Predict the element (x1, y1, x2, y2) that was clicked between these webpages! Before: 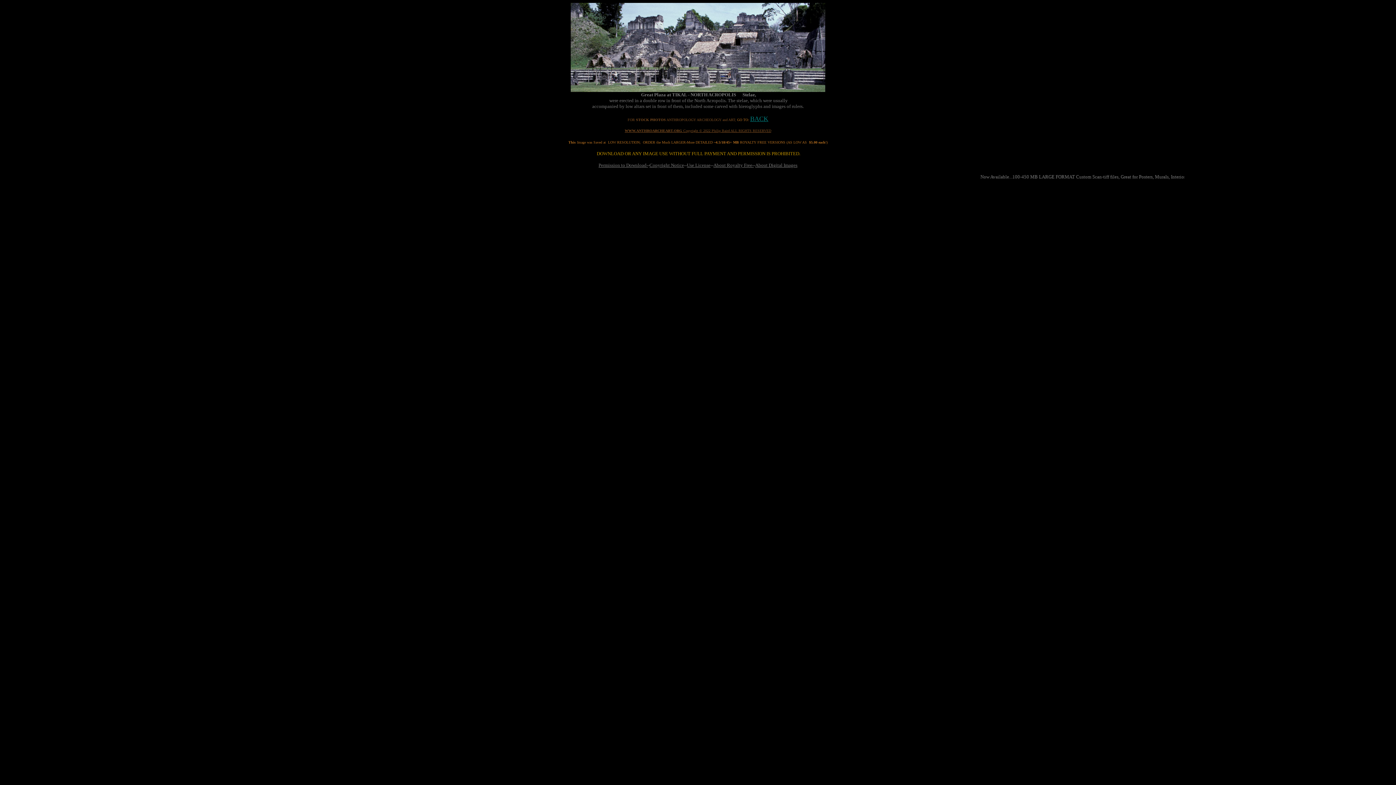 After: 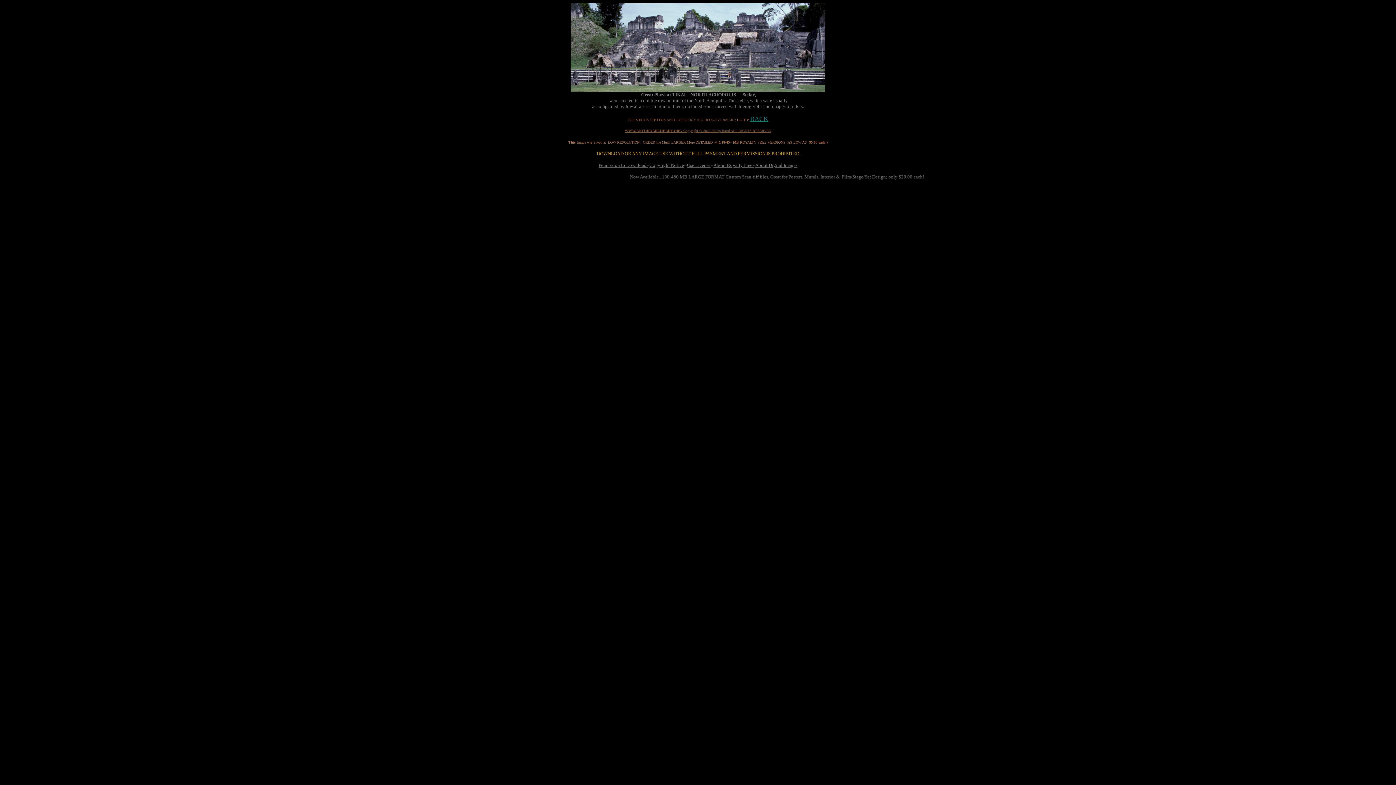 Action: bbox: (649, 162, 684, 168) label: Copyright Notice